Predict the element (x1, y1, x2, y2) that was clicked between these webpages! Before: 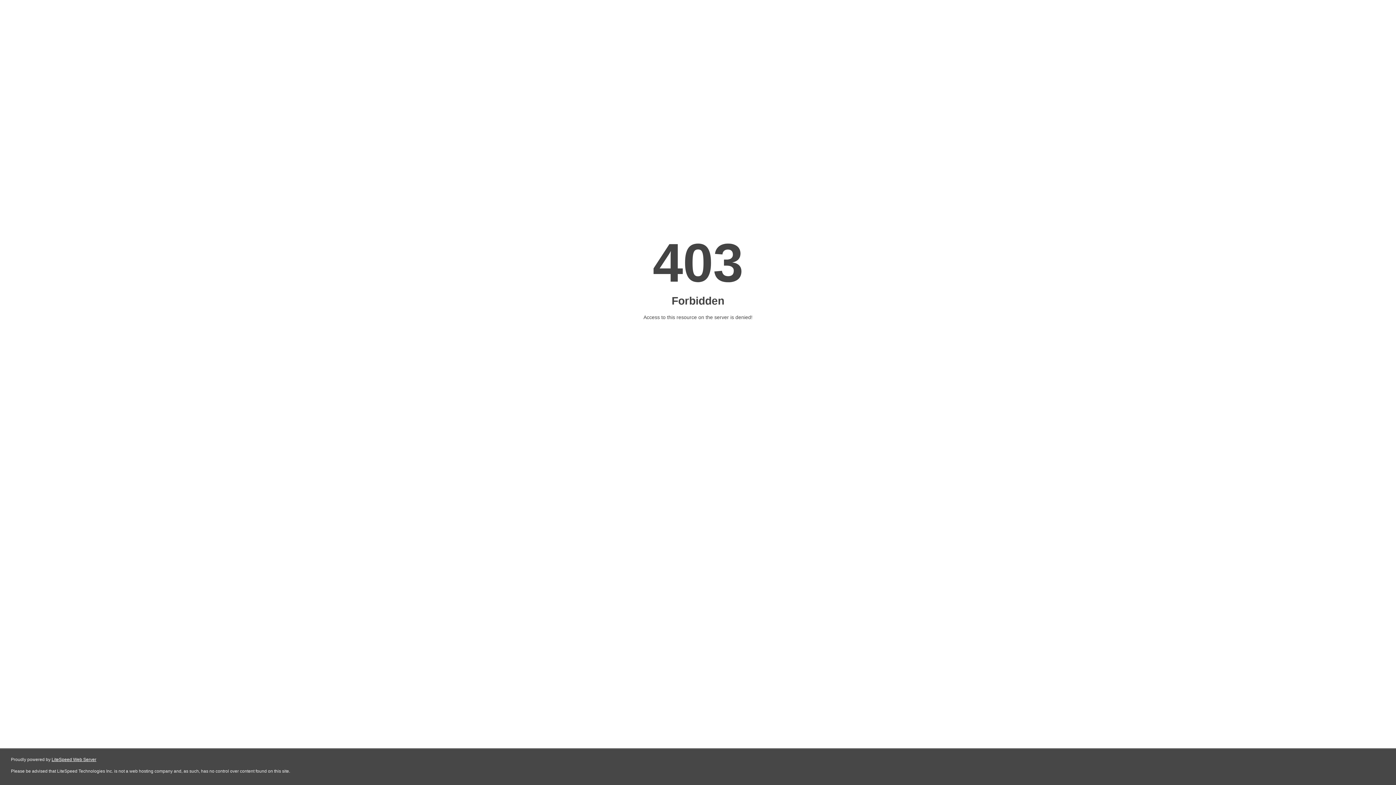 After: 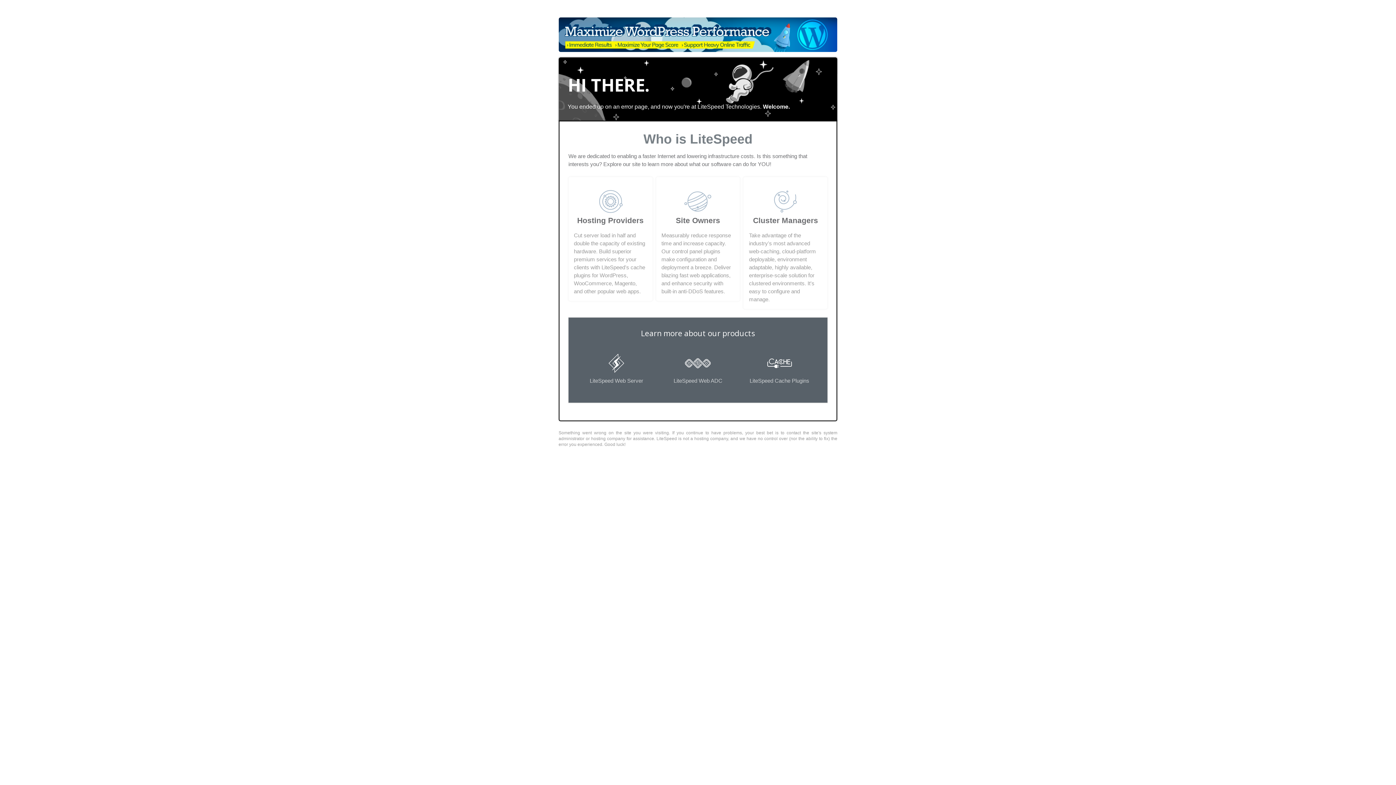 Action: label: LiteSpeed Web Server bbox: (51, 757, 96, 762)